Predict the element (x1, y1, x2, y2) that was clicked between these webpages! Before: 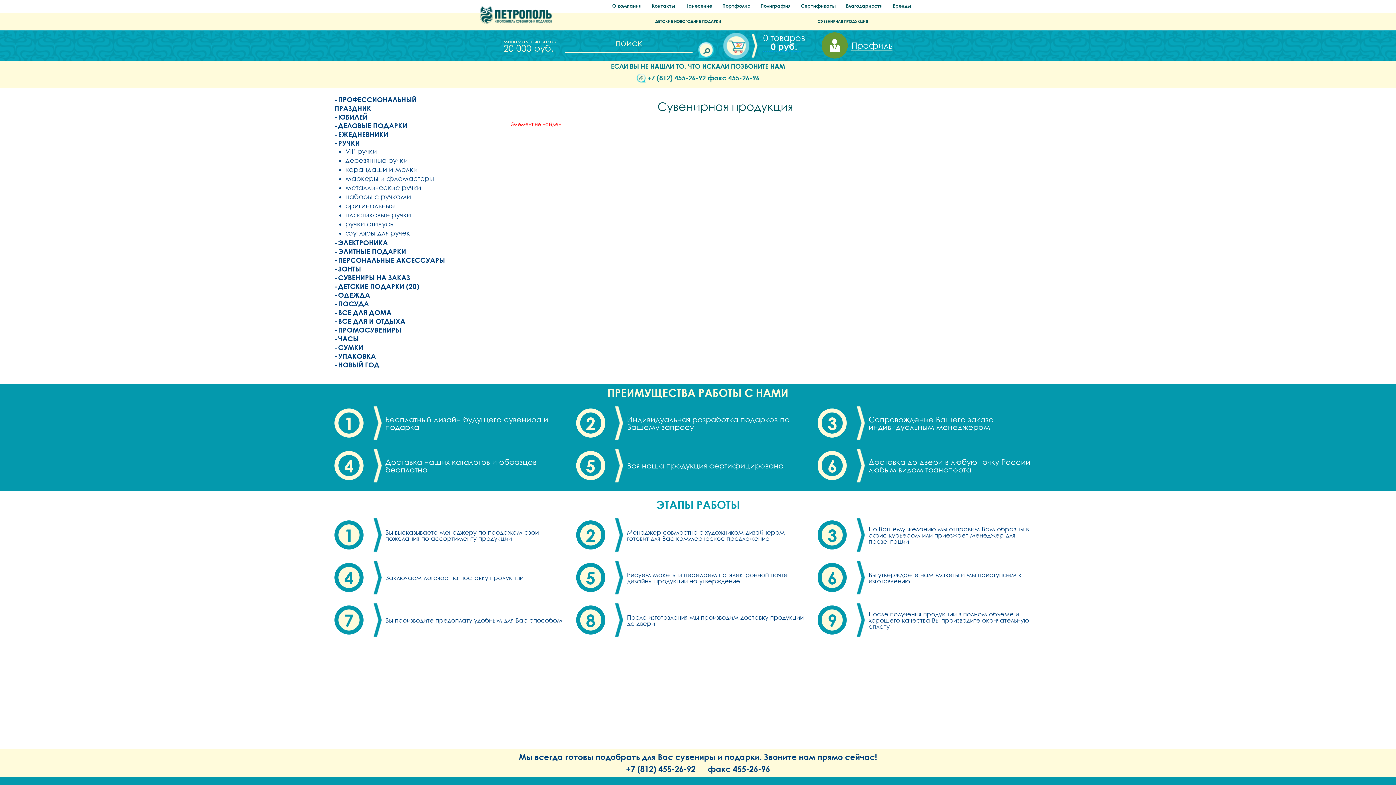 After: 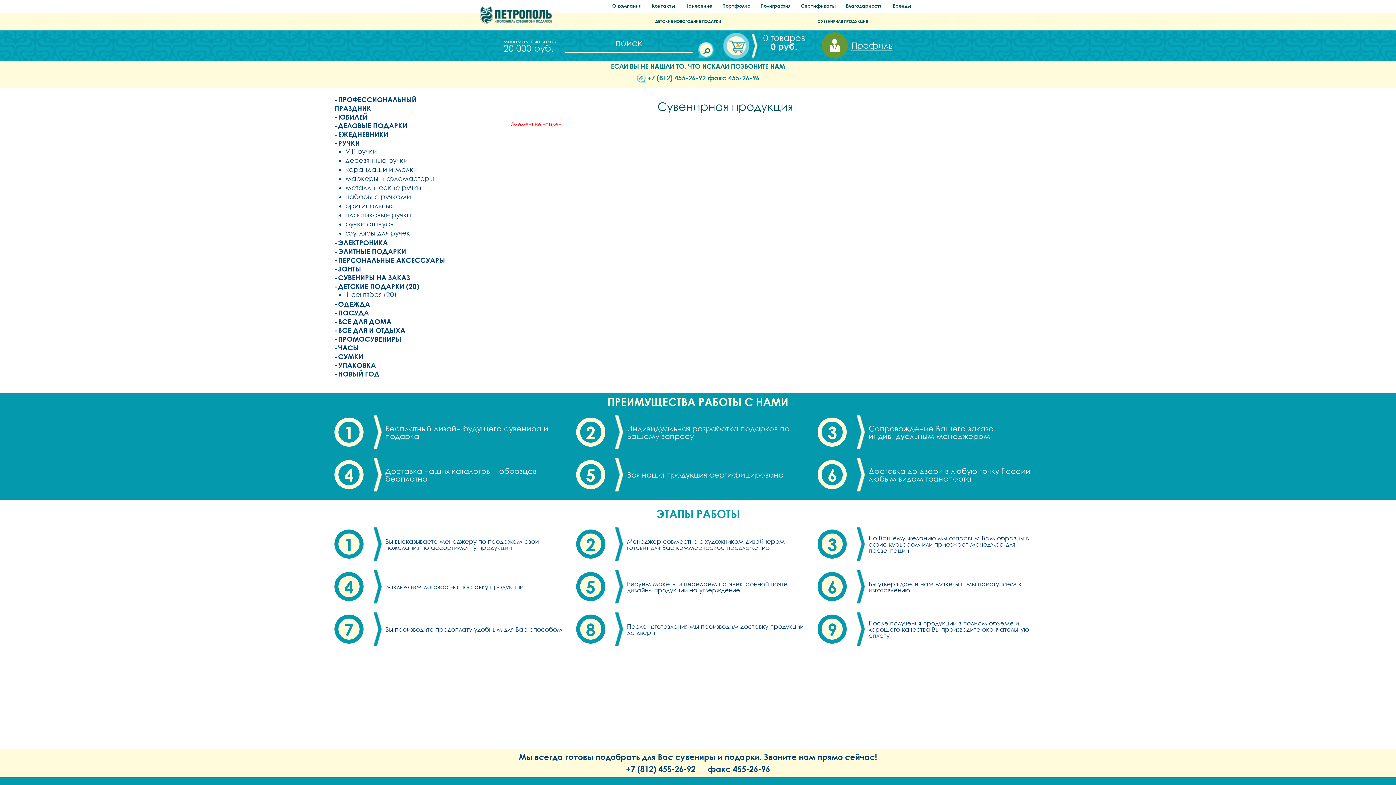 Action: label: ДЕТСКИЕ ПОДАРКИ (20) bbox: (334, 282, 419, 290)